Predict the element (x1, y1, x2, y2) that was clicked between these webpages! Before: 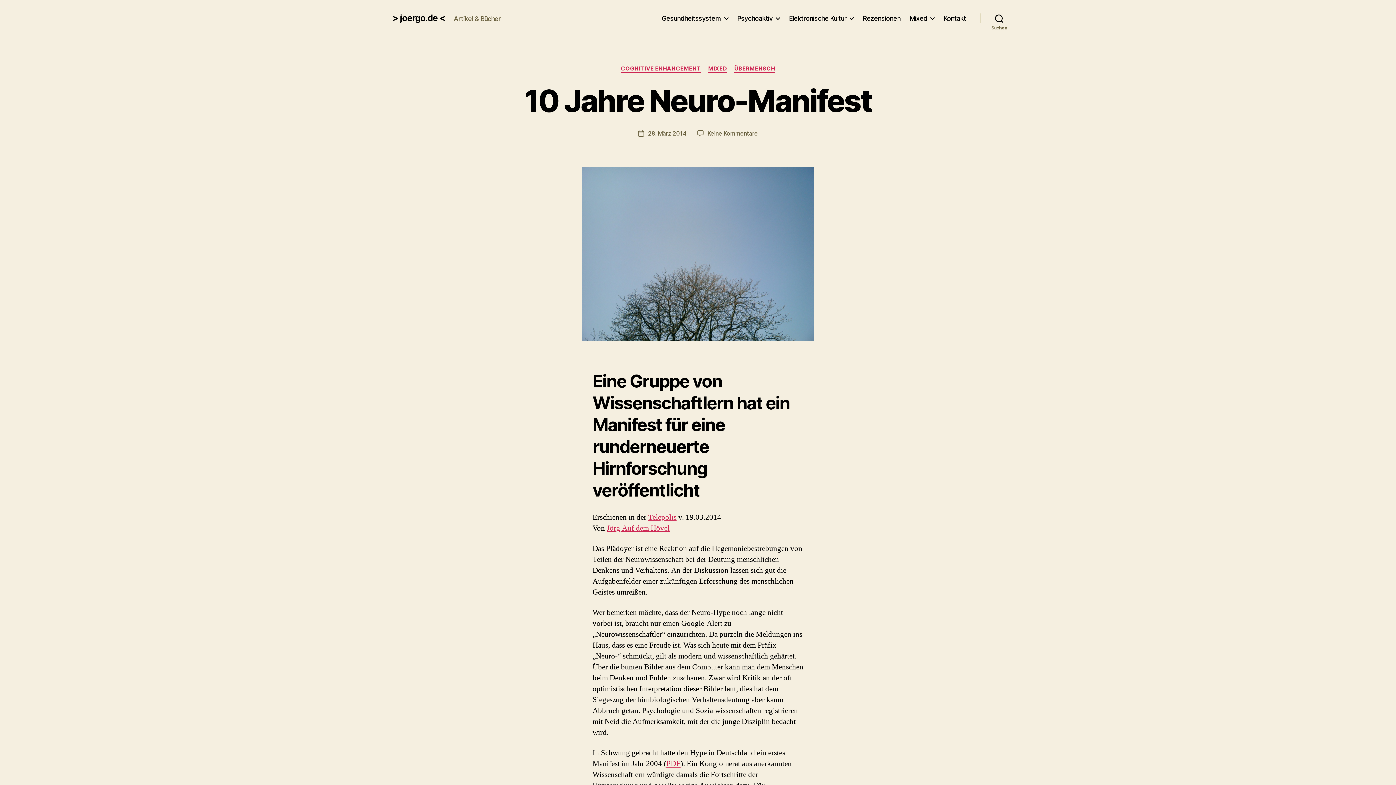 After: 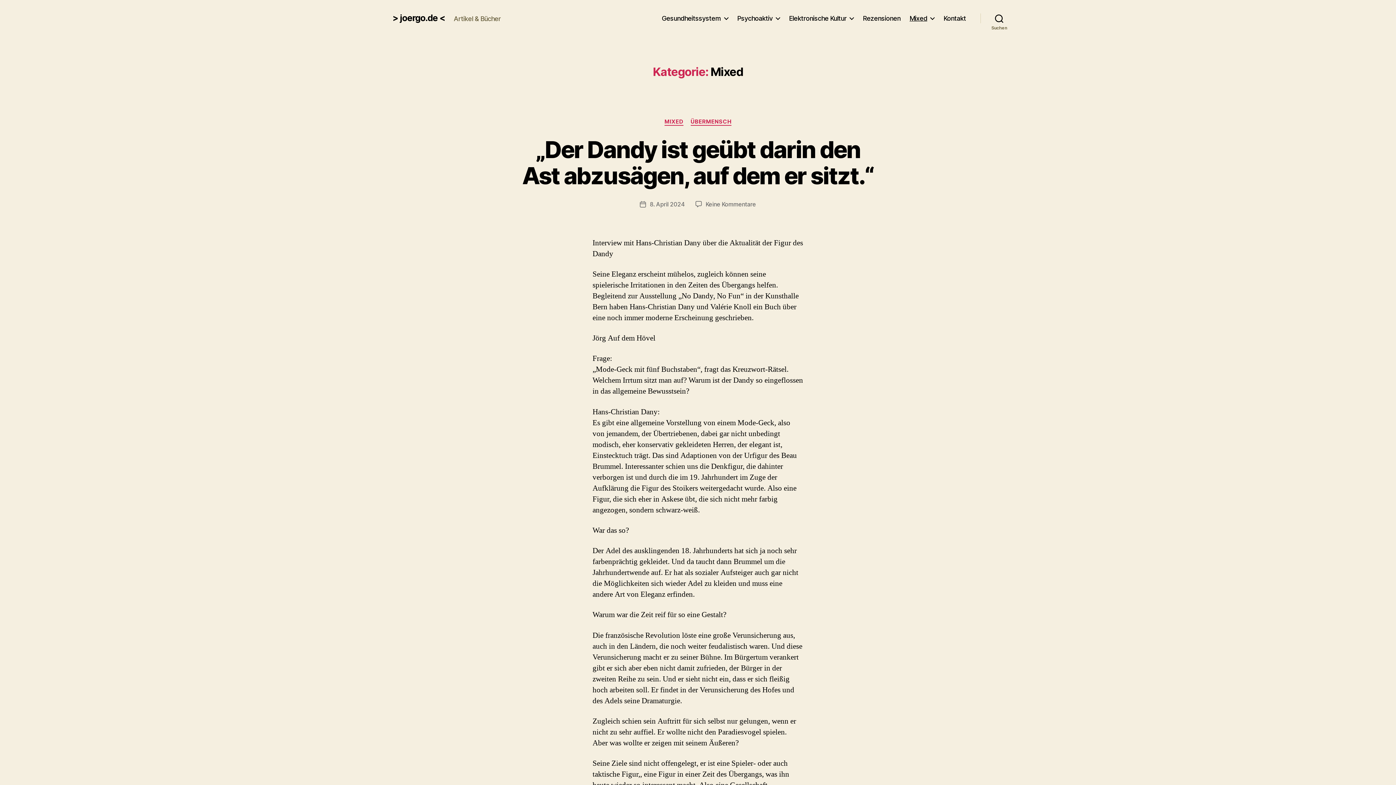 Action: bbox: (708, 65, 727, 72) label: MIXED